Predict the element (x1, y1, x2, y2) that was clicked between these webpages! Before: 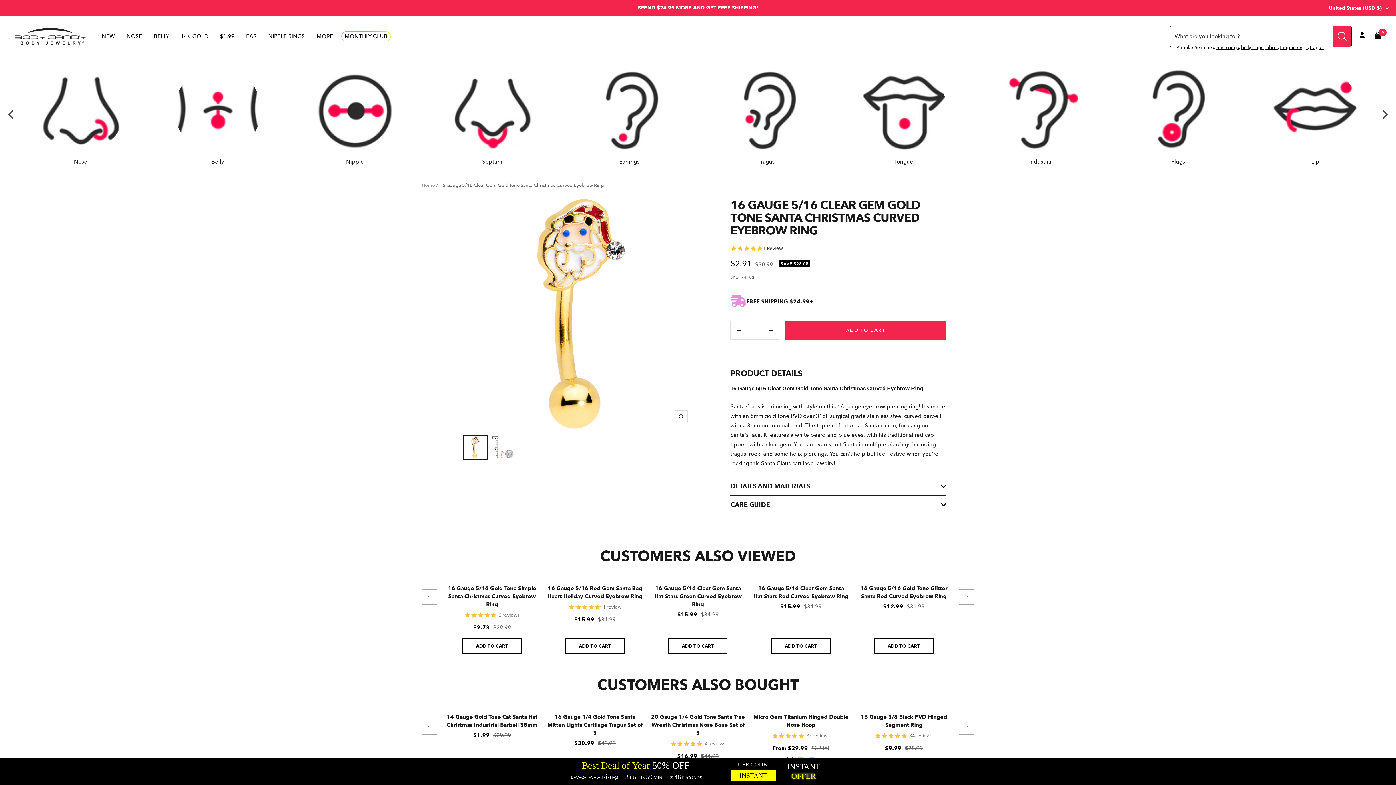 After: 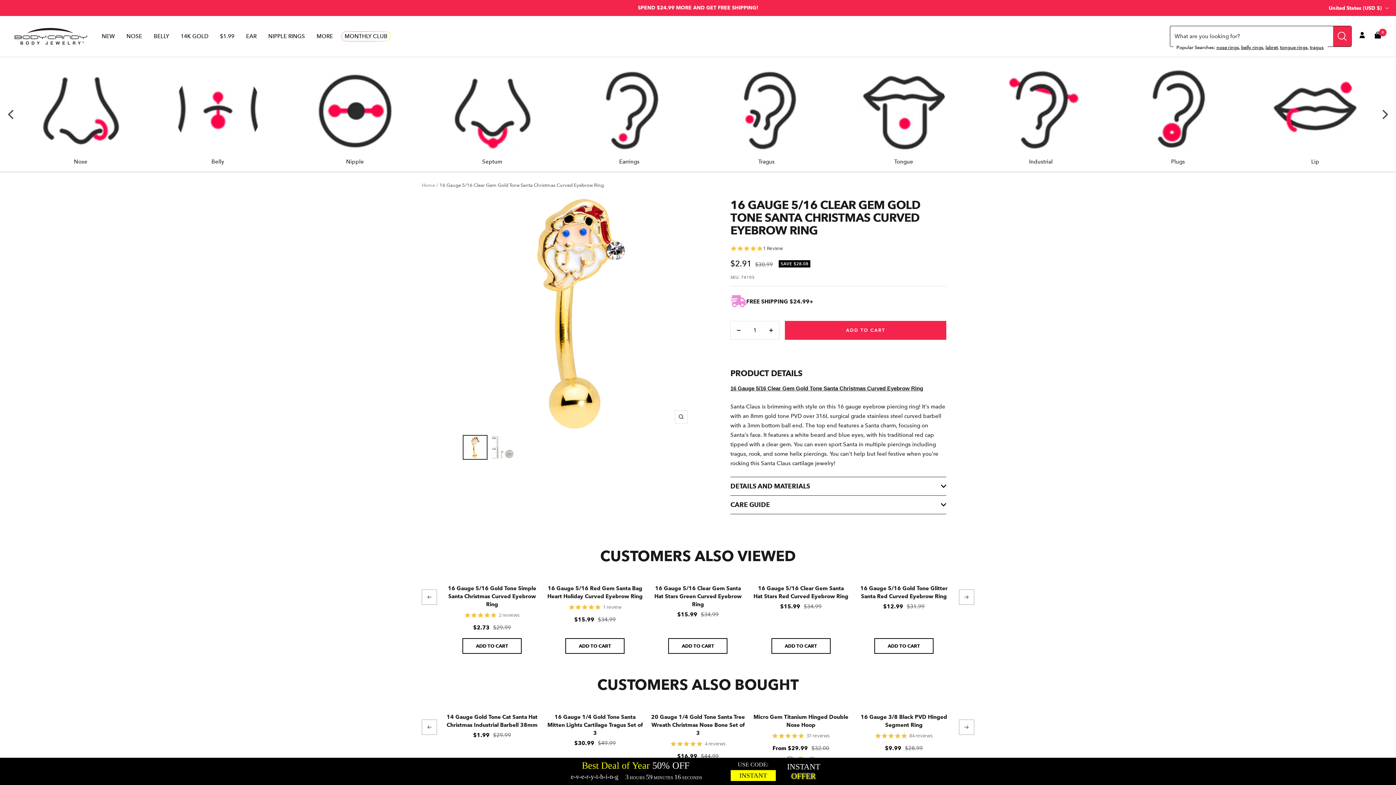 Action: label: Decrease quantity bbox: (730, 322, 746, 339)